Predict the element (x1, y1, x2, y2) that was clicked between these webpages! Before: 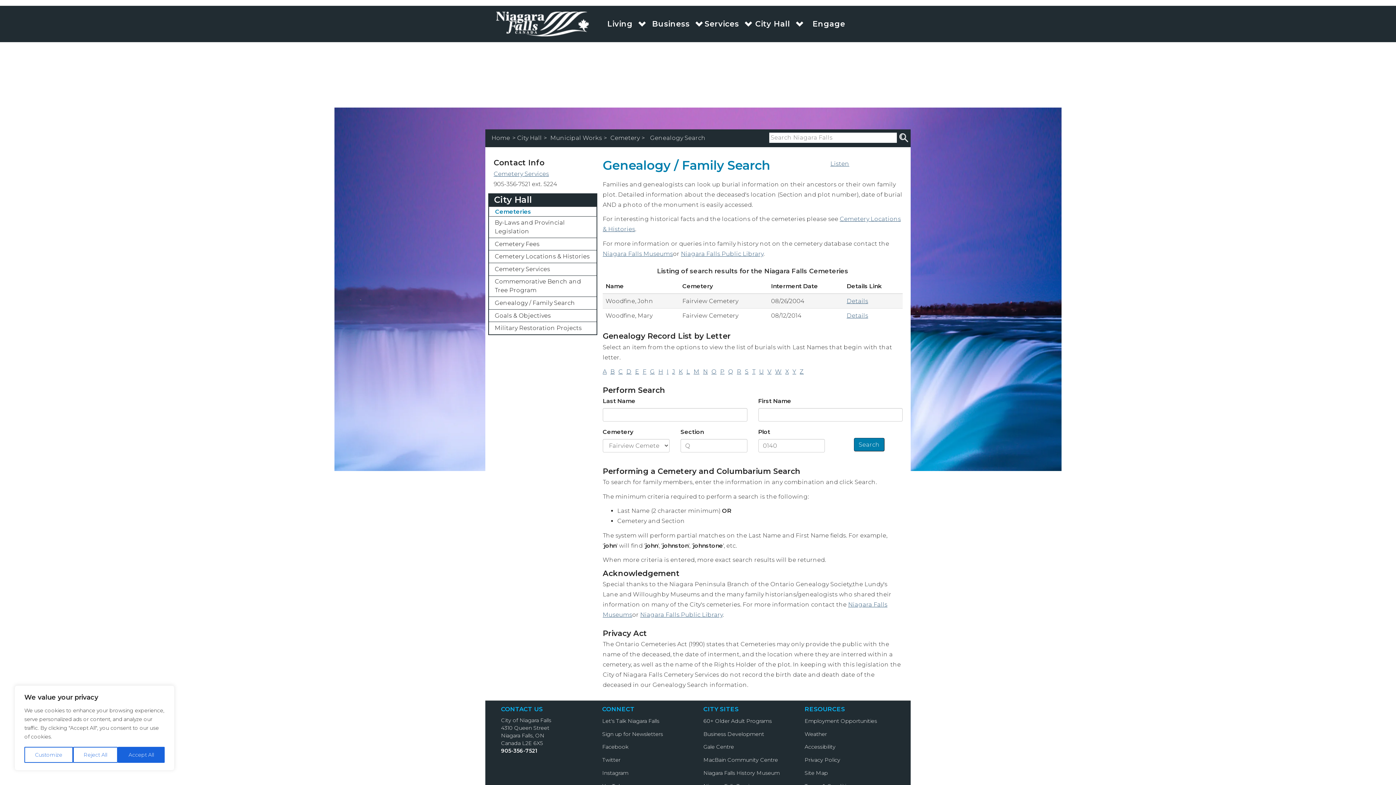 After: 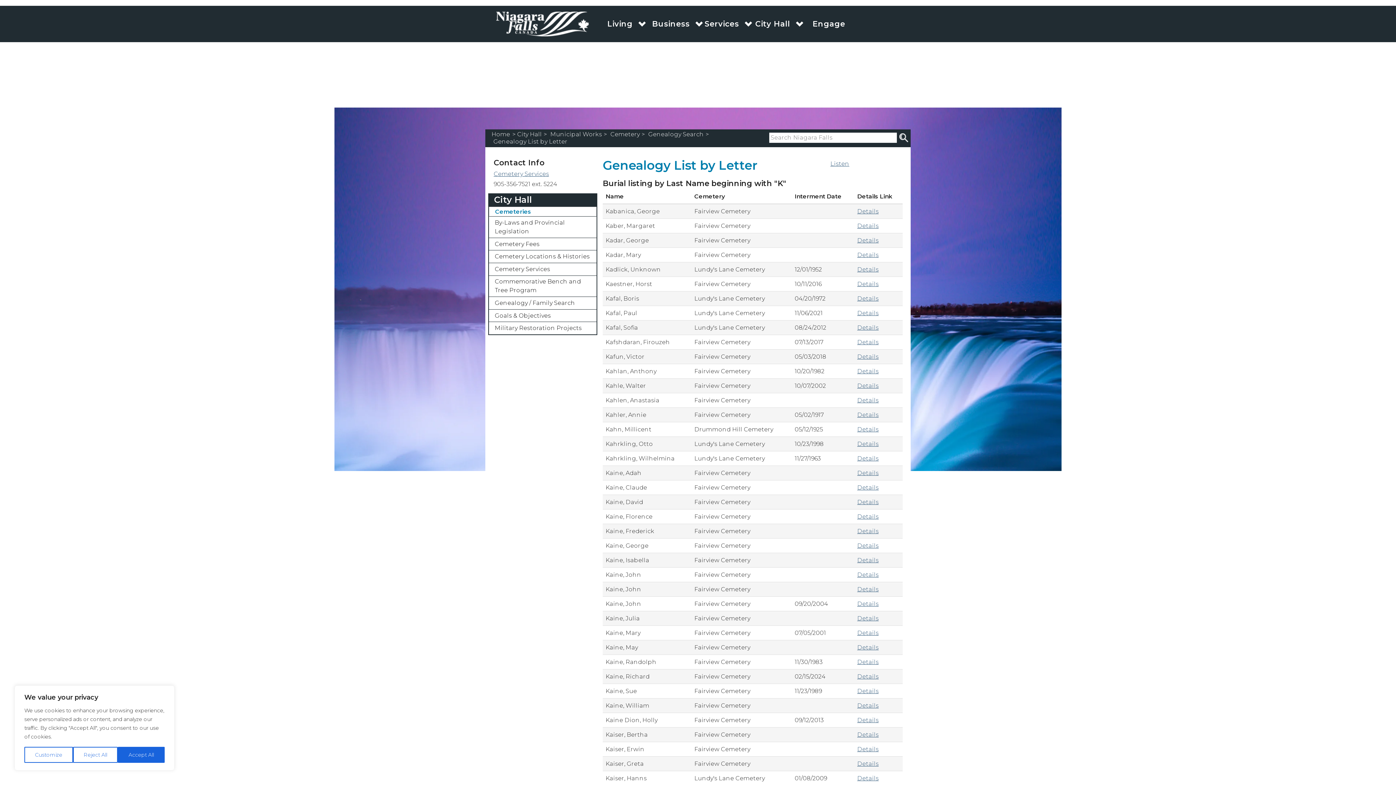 Action: bbox: (678, 368, 682, 375) label: K